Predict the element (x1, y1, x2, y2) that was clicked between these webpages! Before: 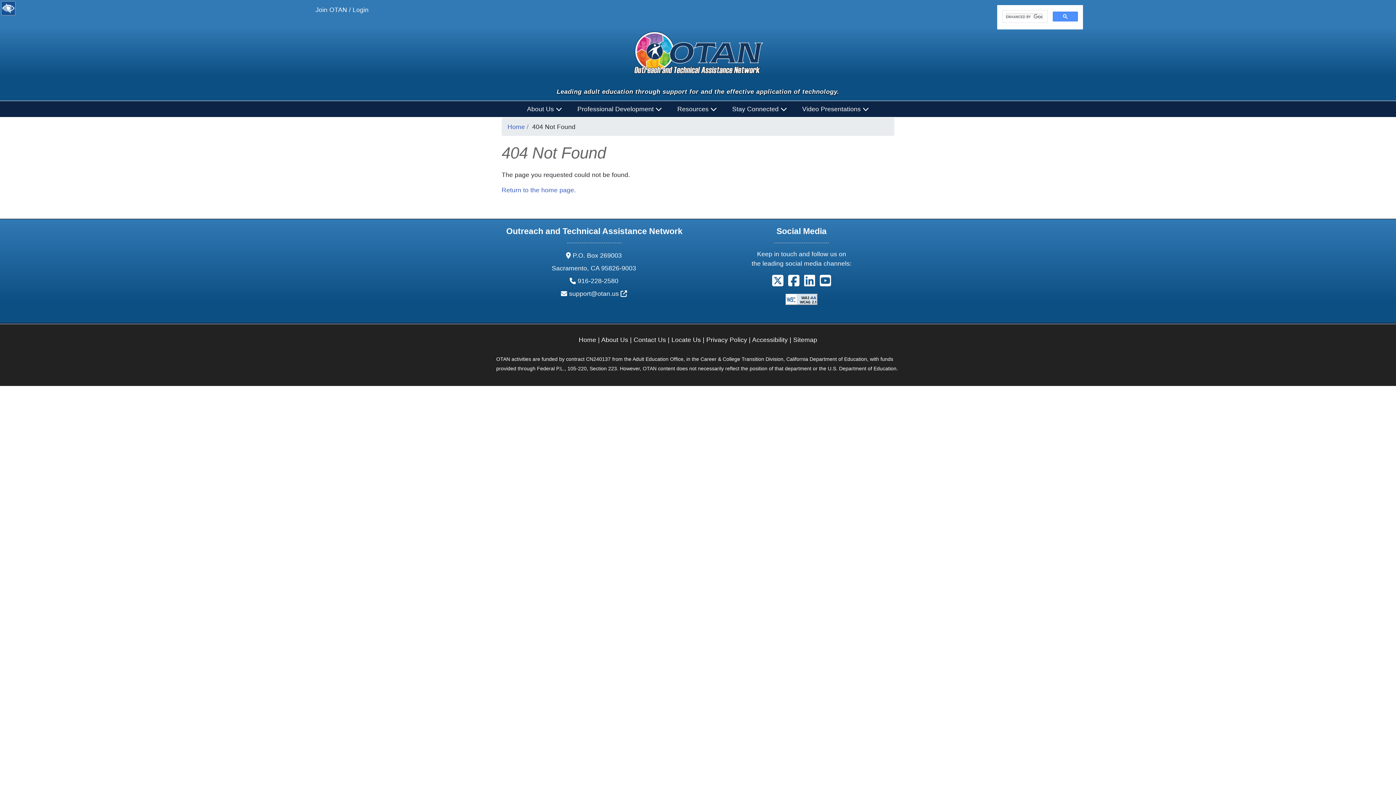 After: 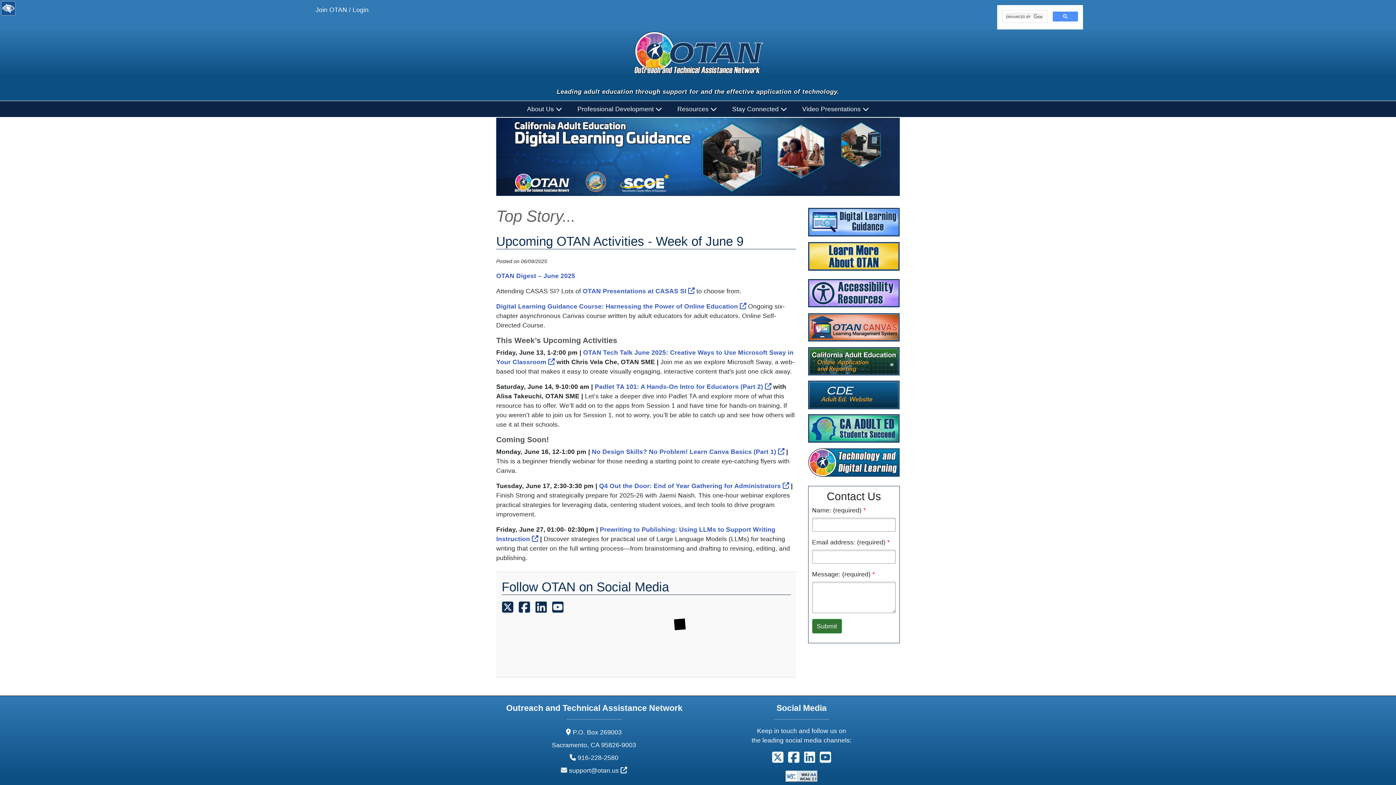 Action: bbox: (507, 123, 525, 130) label: Home